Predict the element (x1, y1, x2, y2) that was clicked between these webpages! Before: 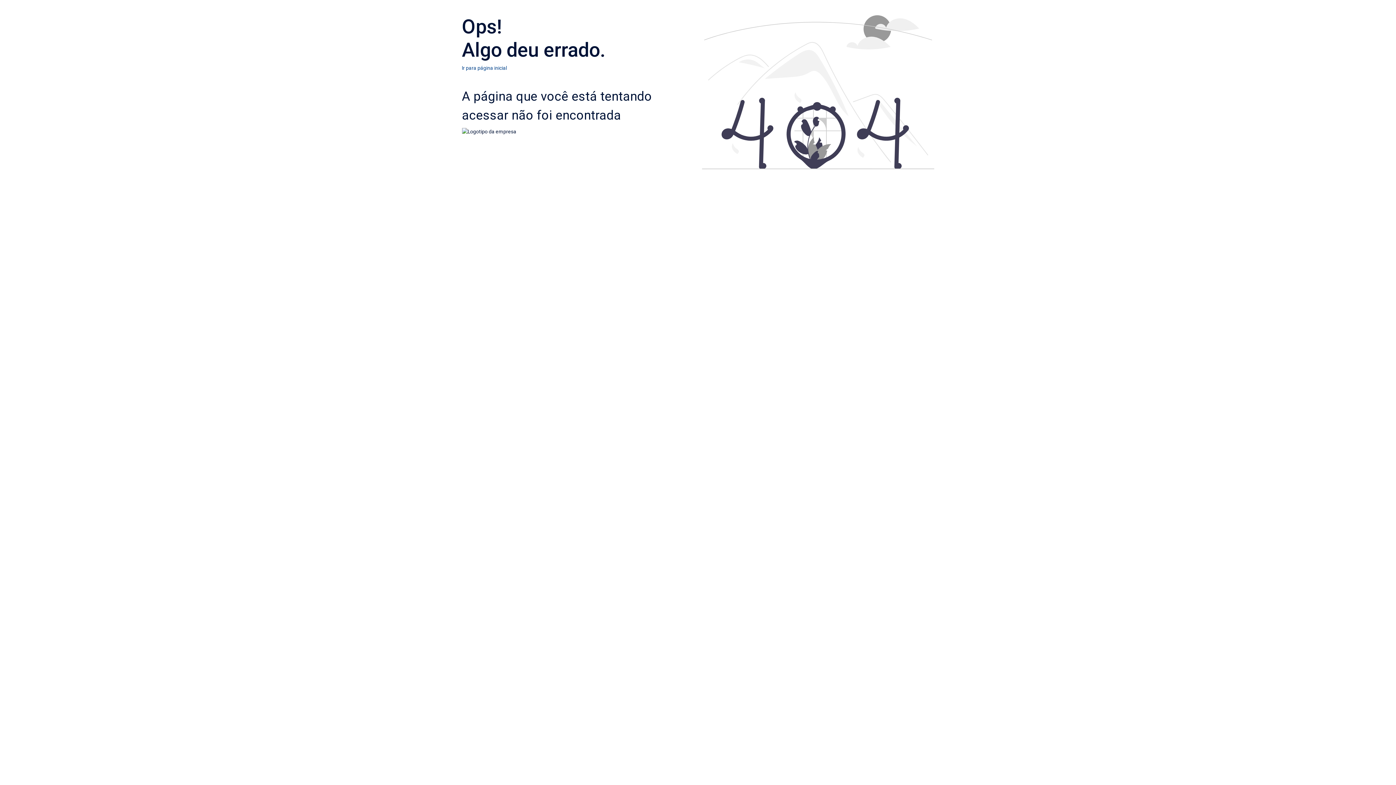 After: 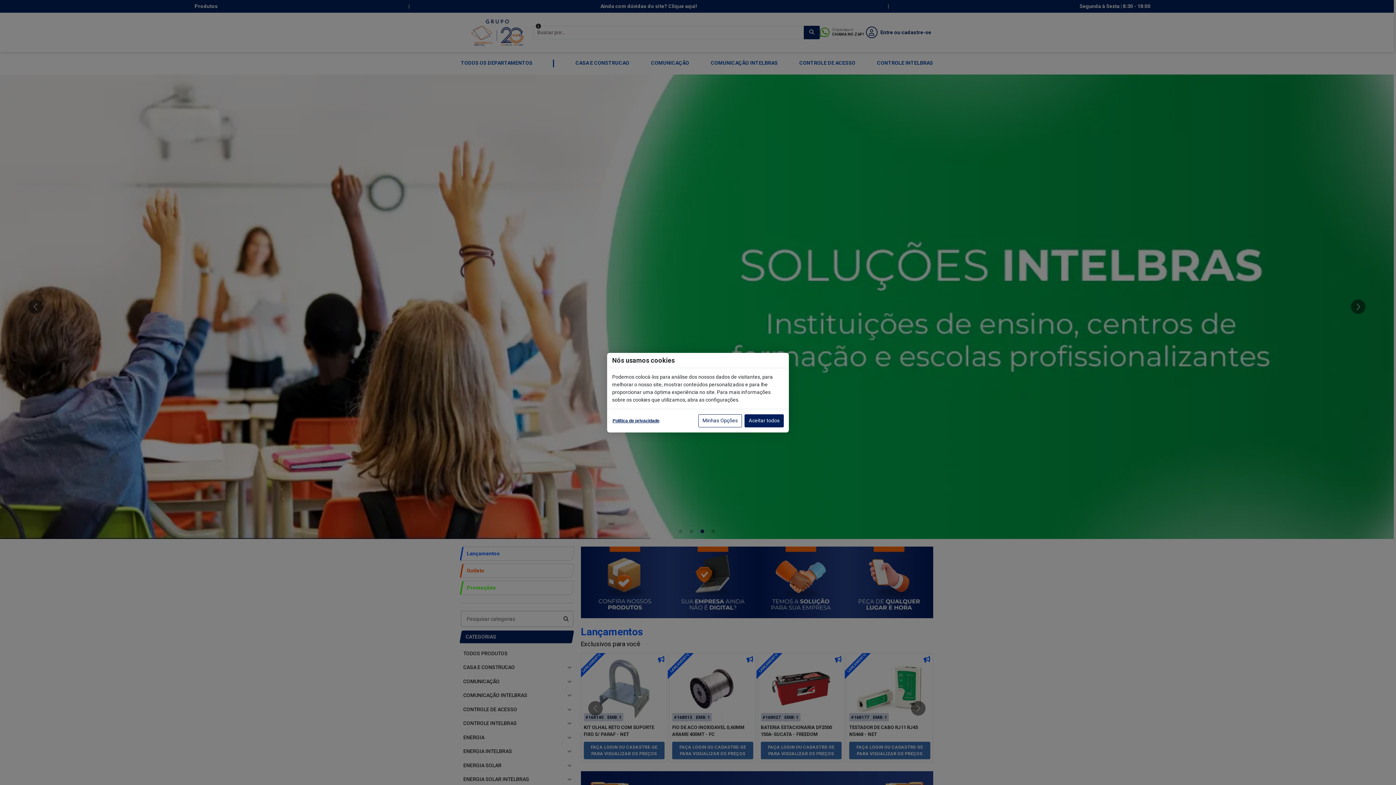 Action: bbox: (462, 65, 507, 70) label: Ir para página inicial